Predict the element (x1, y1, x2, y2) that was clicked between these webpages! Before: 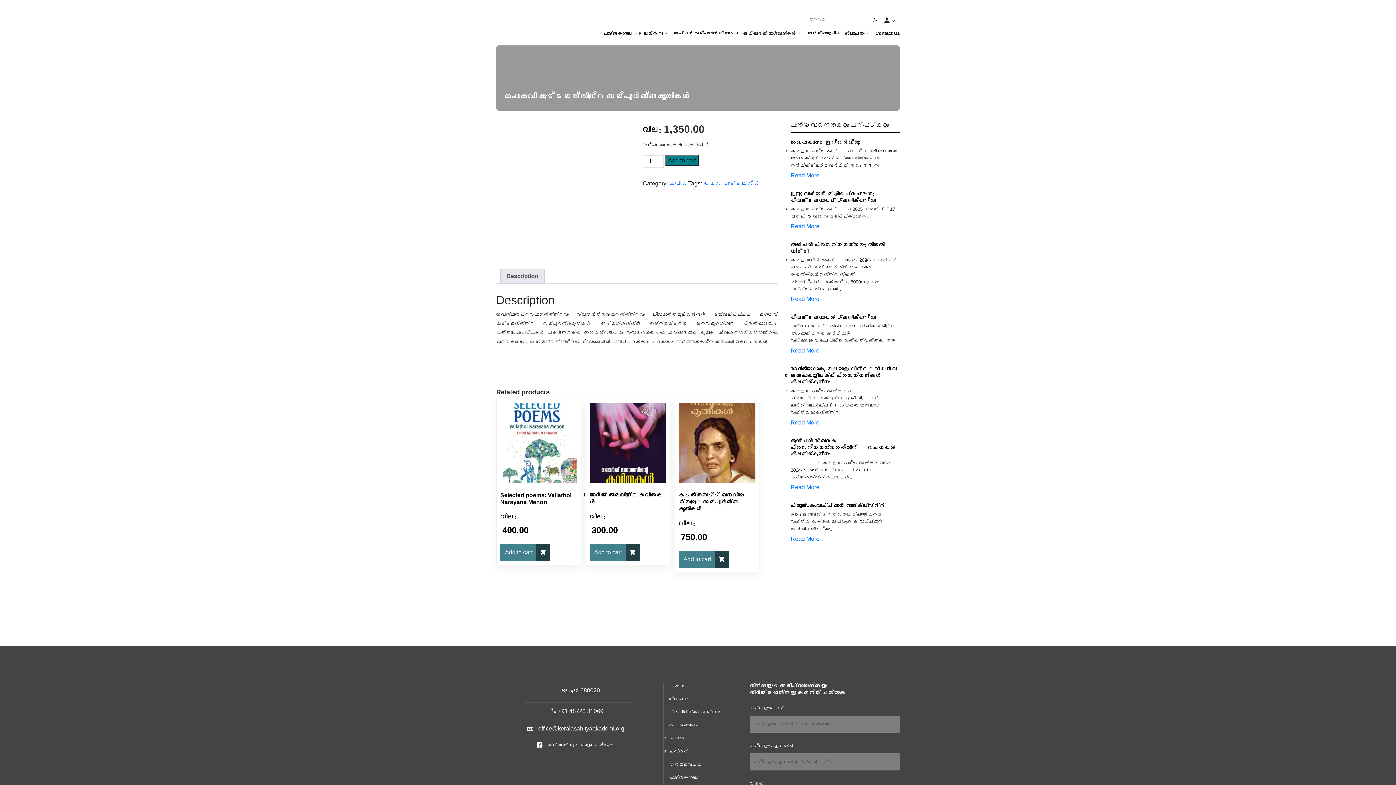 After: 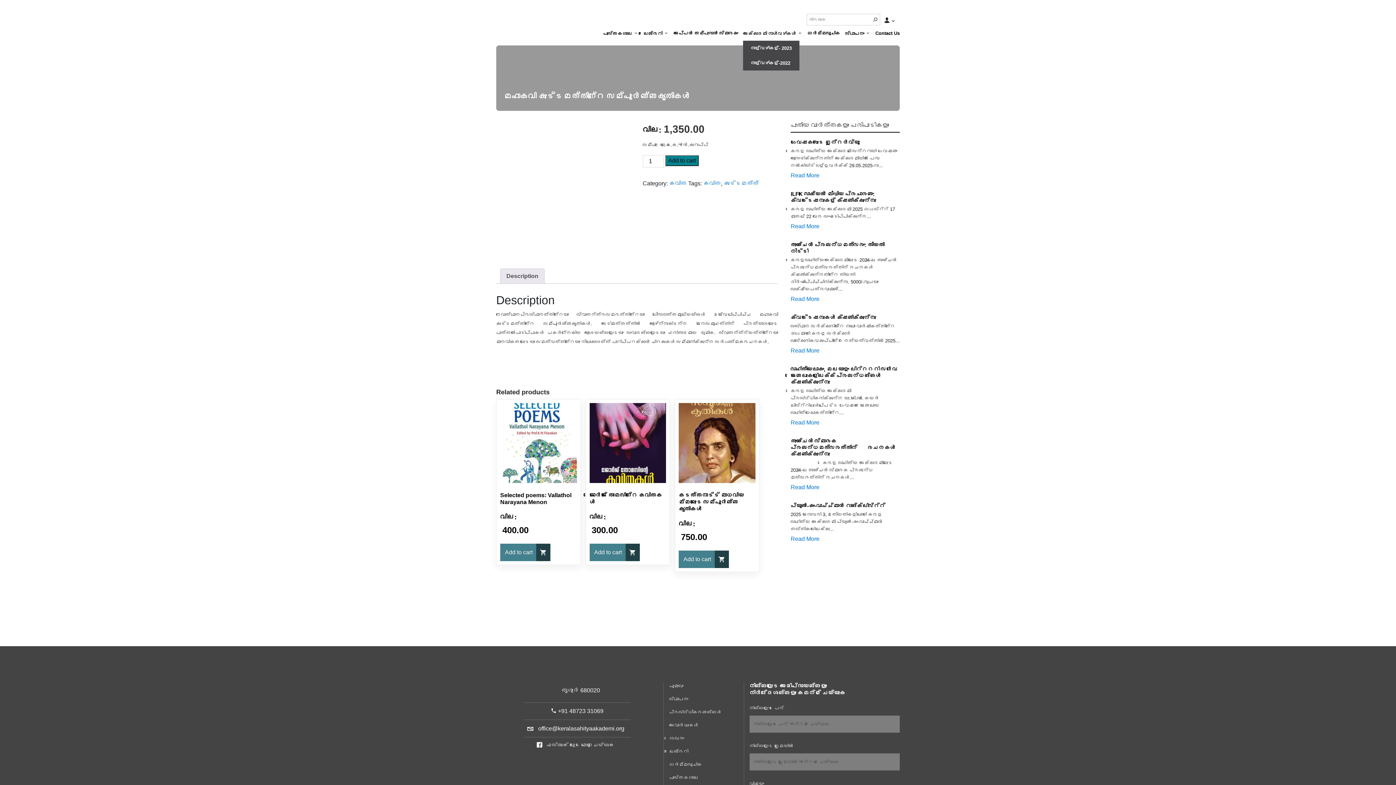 Action: bbox: (743, 30, 796, 36) label: അക്കാദമി നാൾവഴികൾ